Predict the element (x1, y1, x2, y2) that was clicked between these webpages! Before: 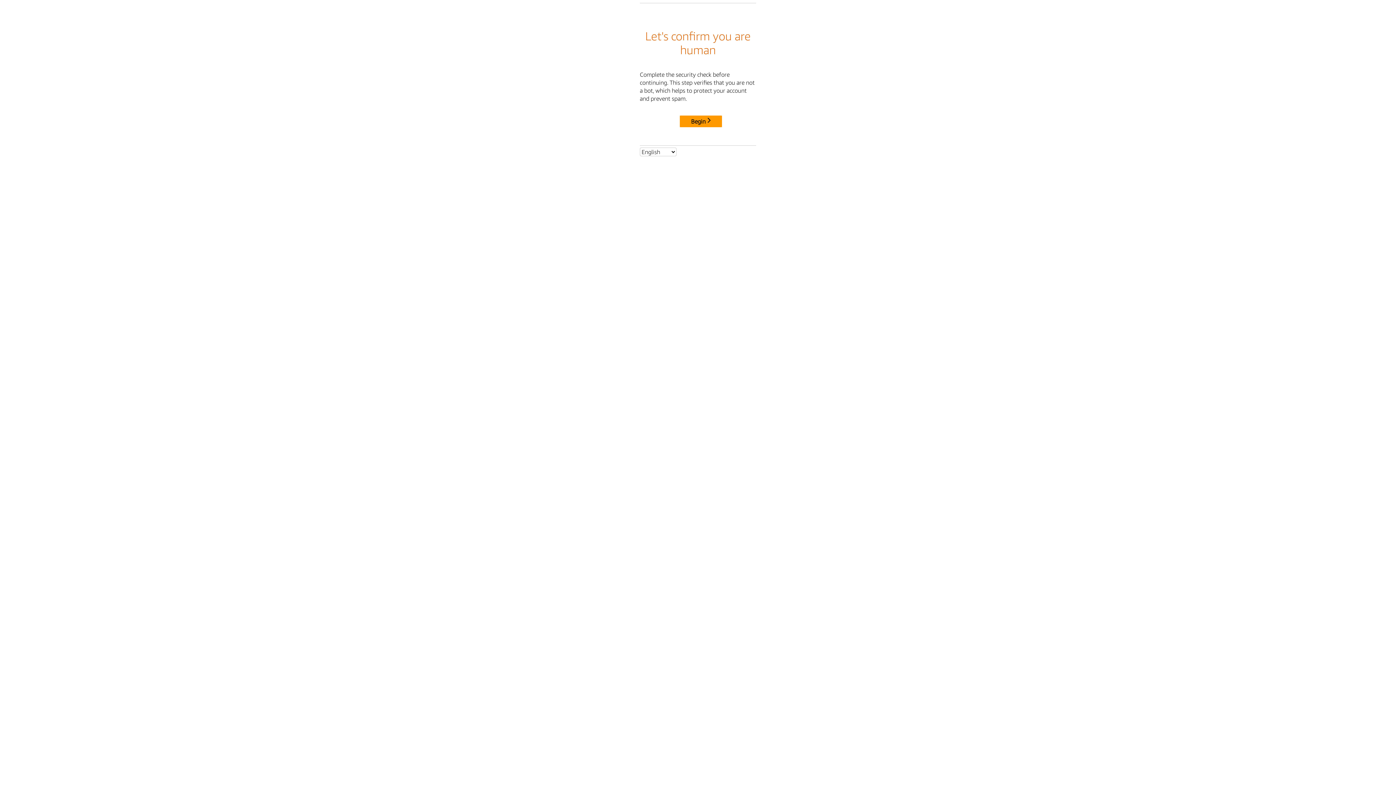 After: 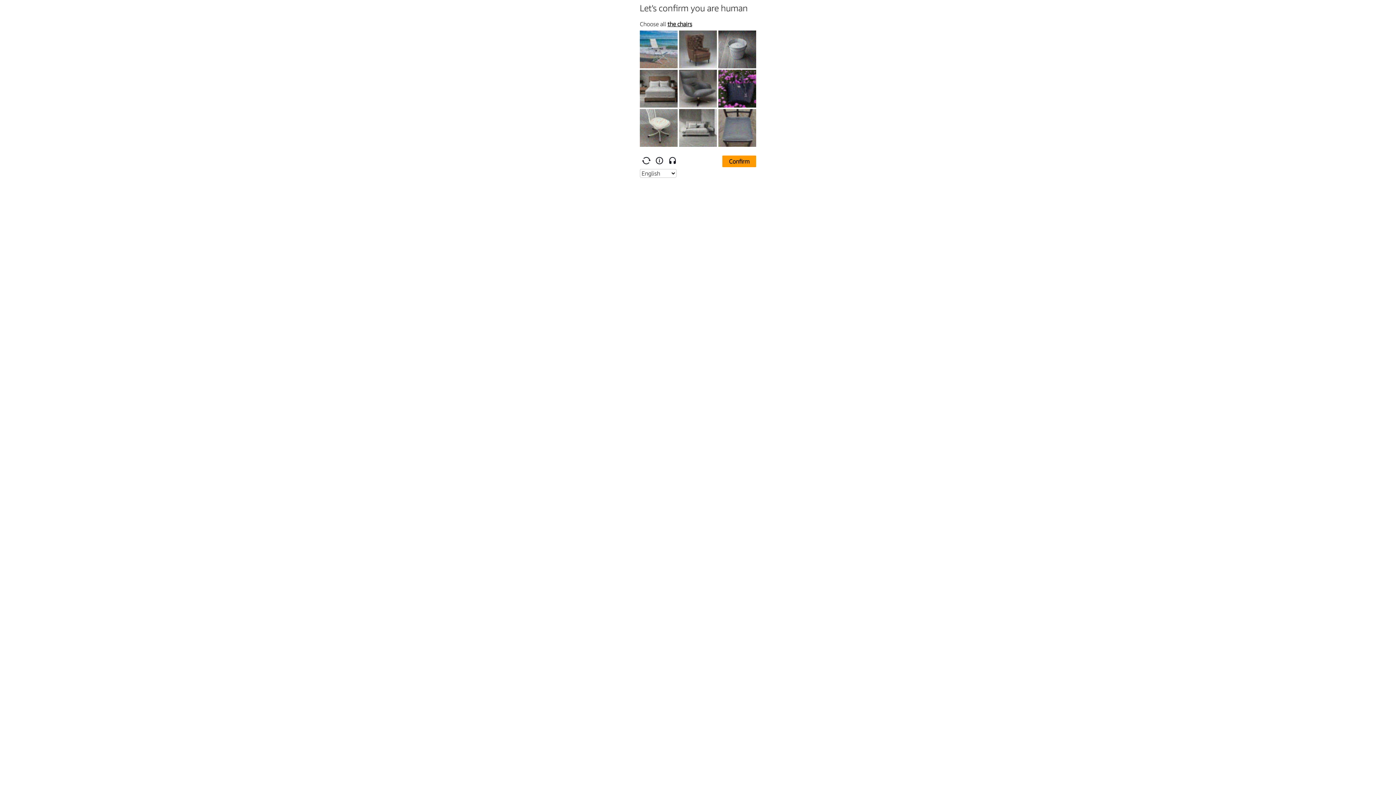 Action: bbox: (680, 115, 722, 127) label: Begin